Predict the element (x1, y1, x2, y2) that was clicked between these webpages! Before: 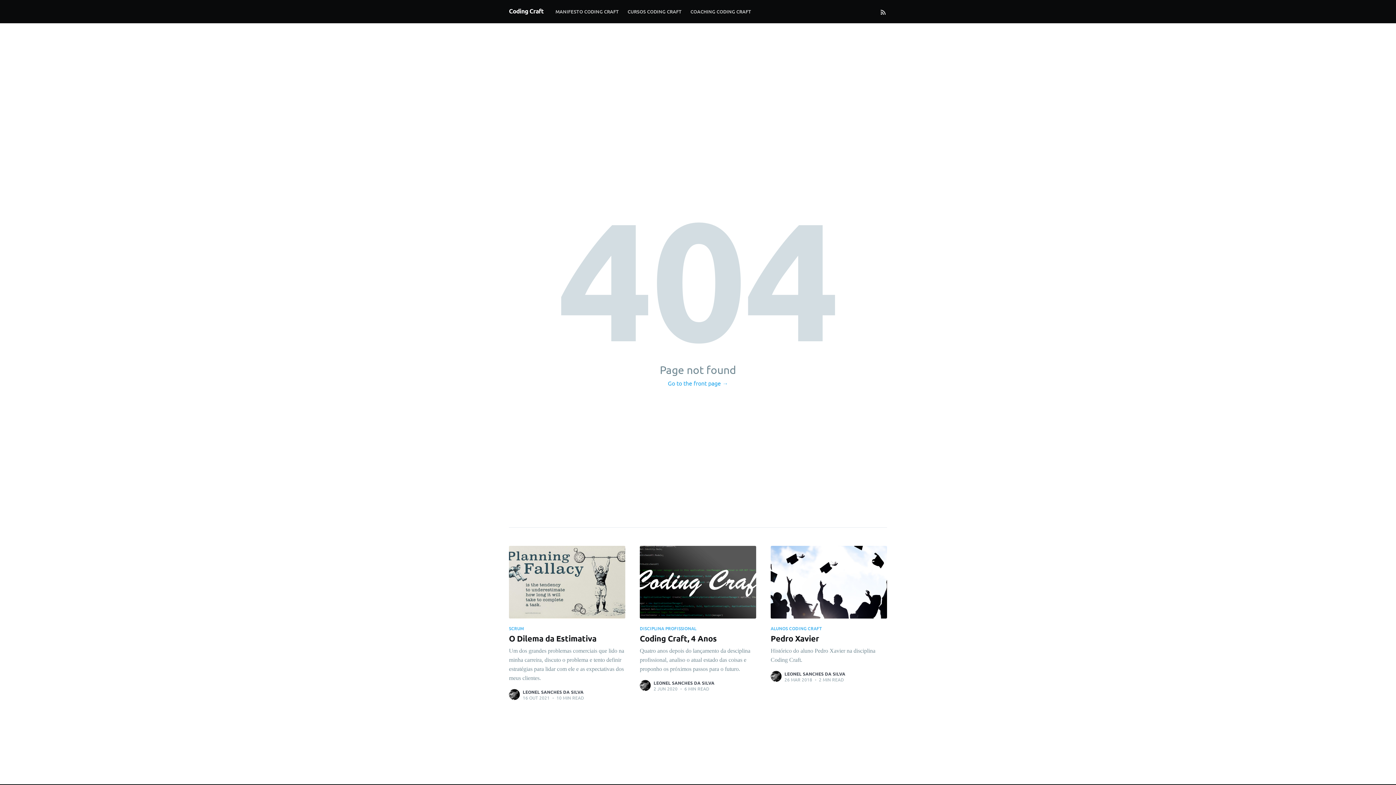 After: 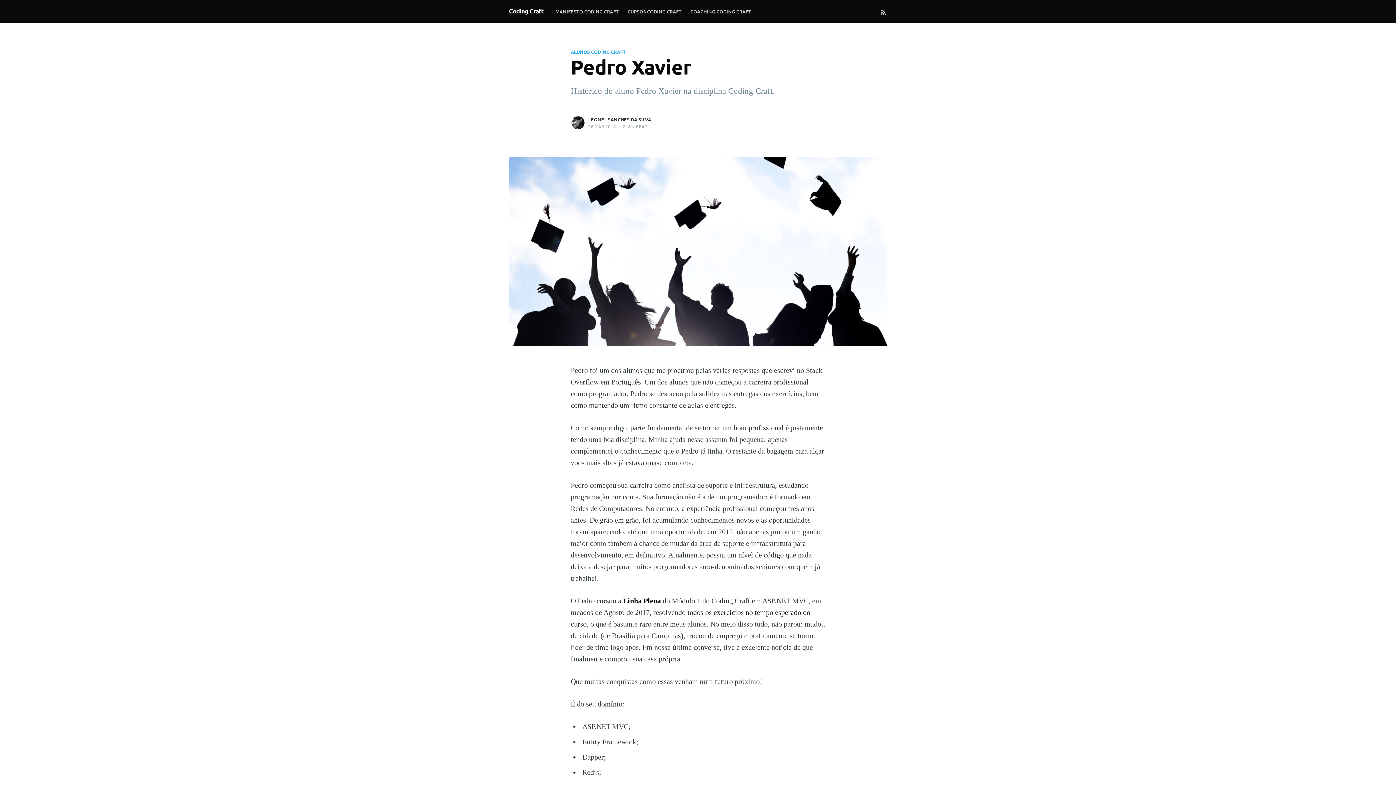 Action: bbox: (770, 546, 887, 618)